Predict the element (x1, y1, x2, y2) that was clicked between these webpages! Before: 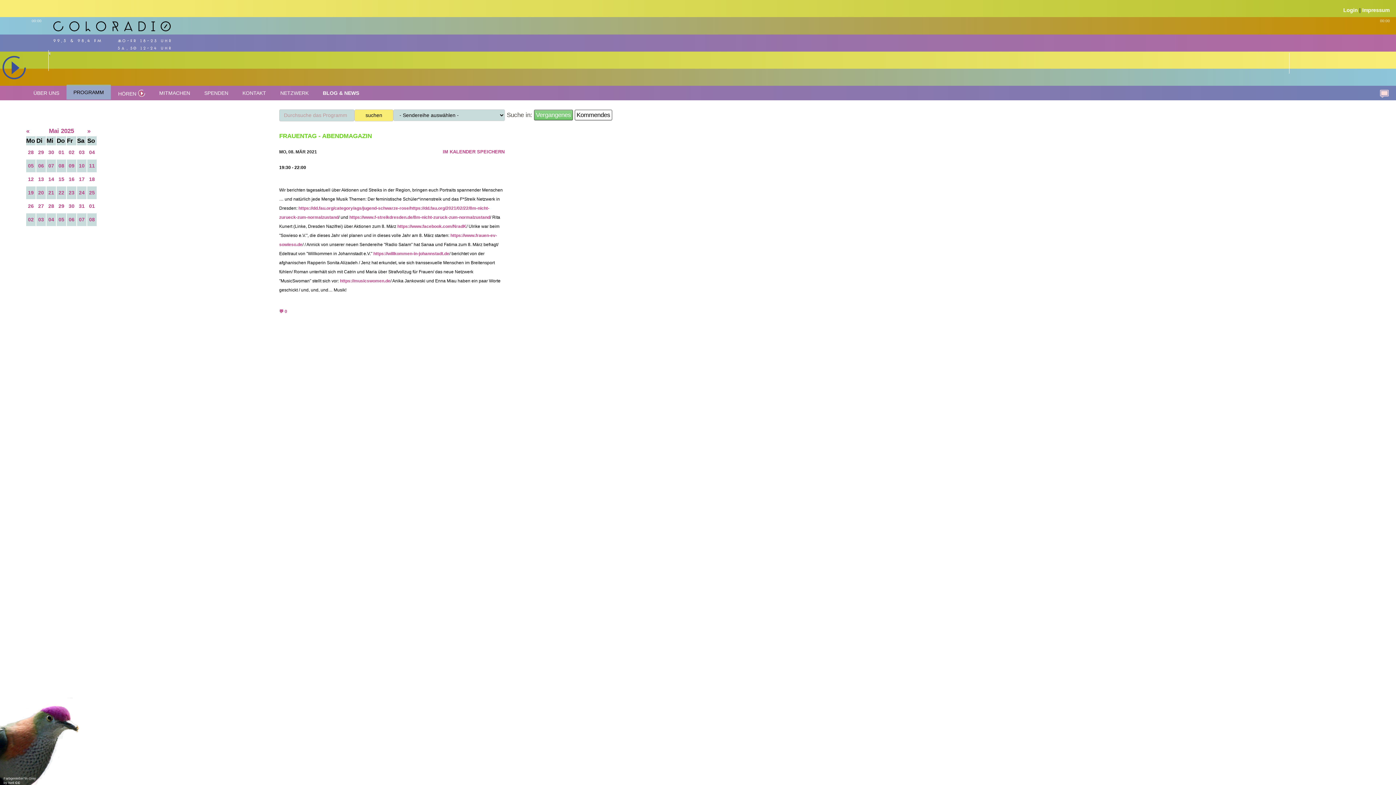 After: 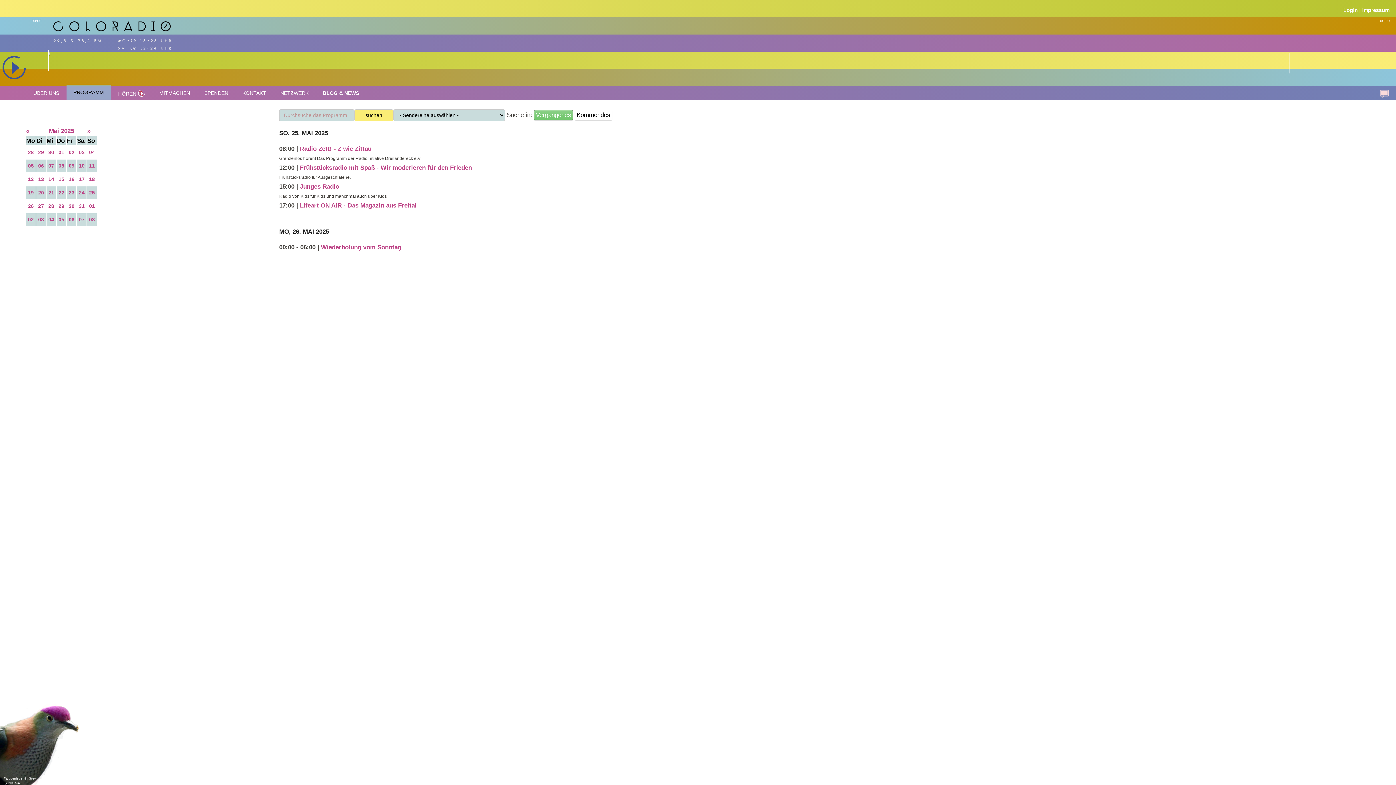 Action: bbox: (89, 189, 94, 195) label: 25